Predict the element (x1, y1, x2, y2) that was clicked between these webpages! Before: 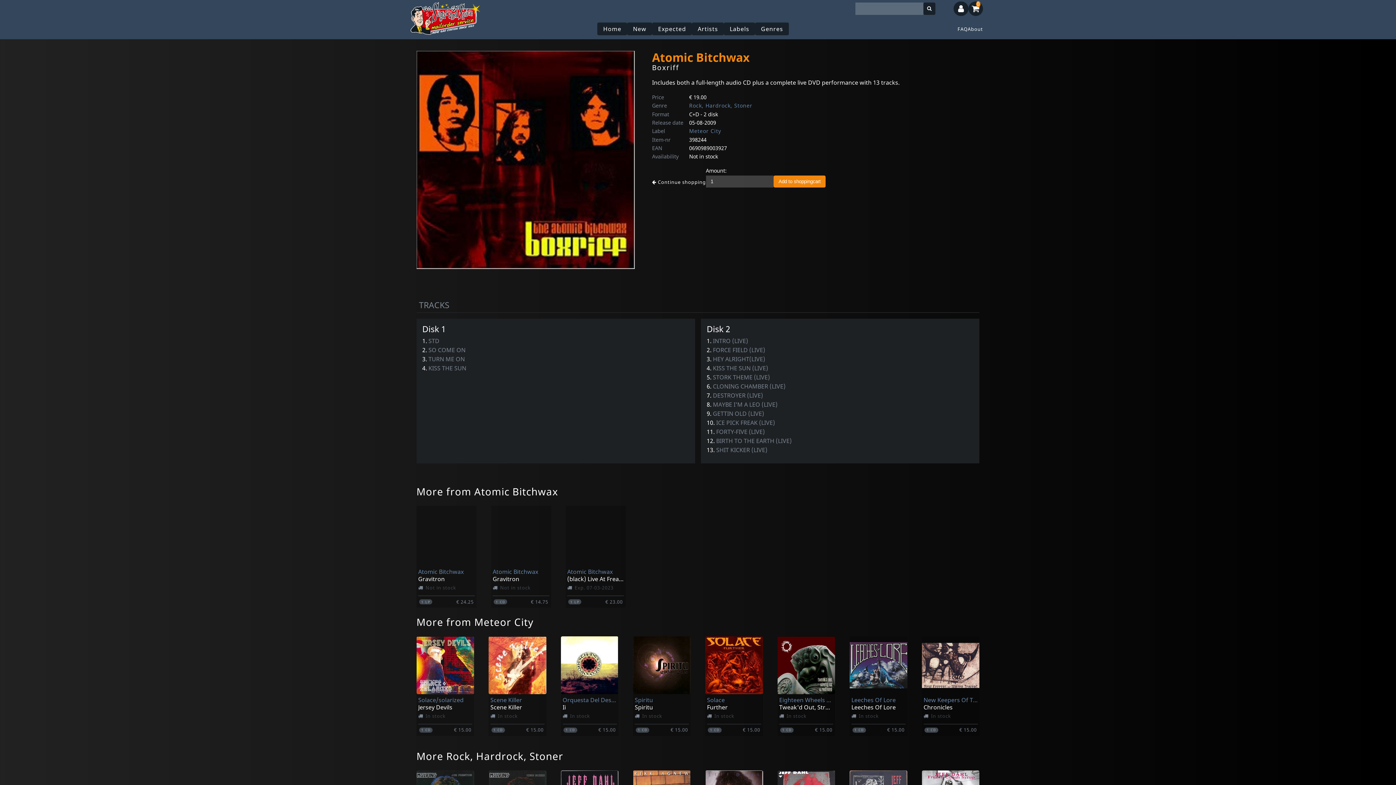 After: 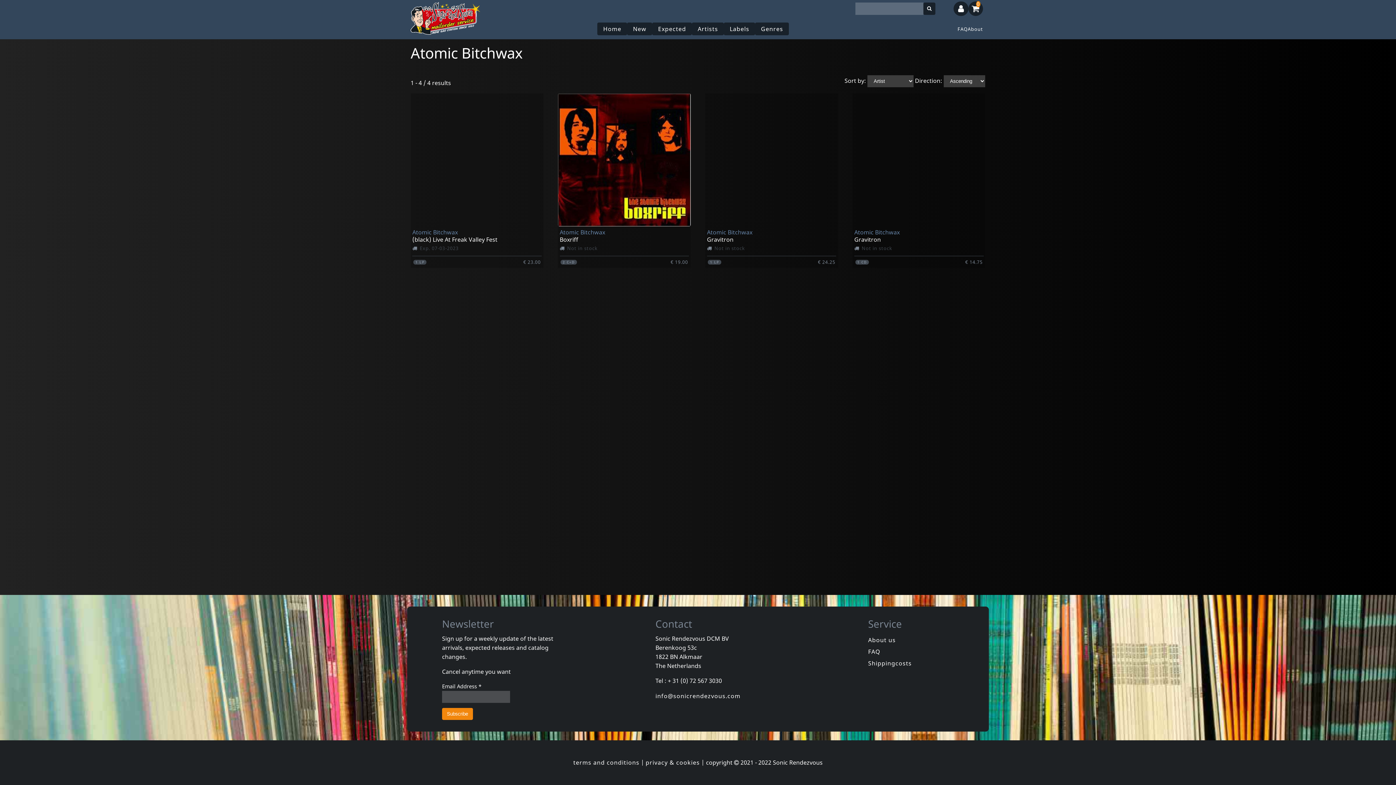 Action: label: More from Atomic Bitchwax bbox: (416, 484, 558, 498)